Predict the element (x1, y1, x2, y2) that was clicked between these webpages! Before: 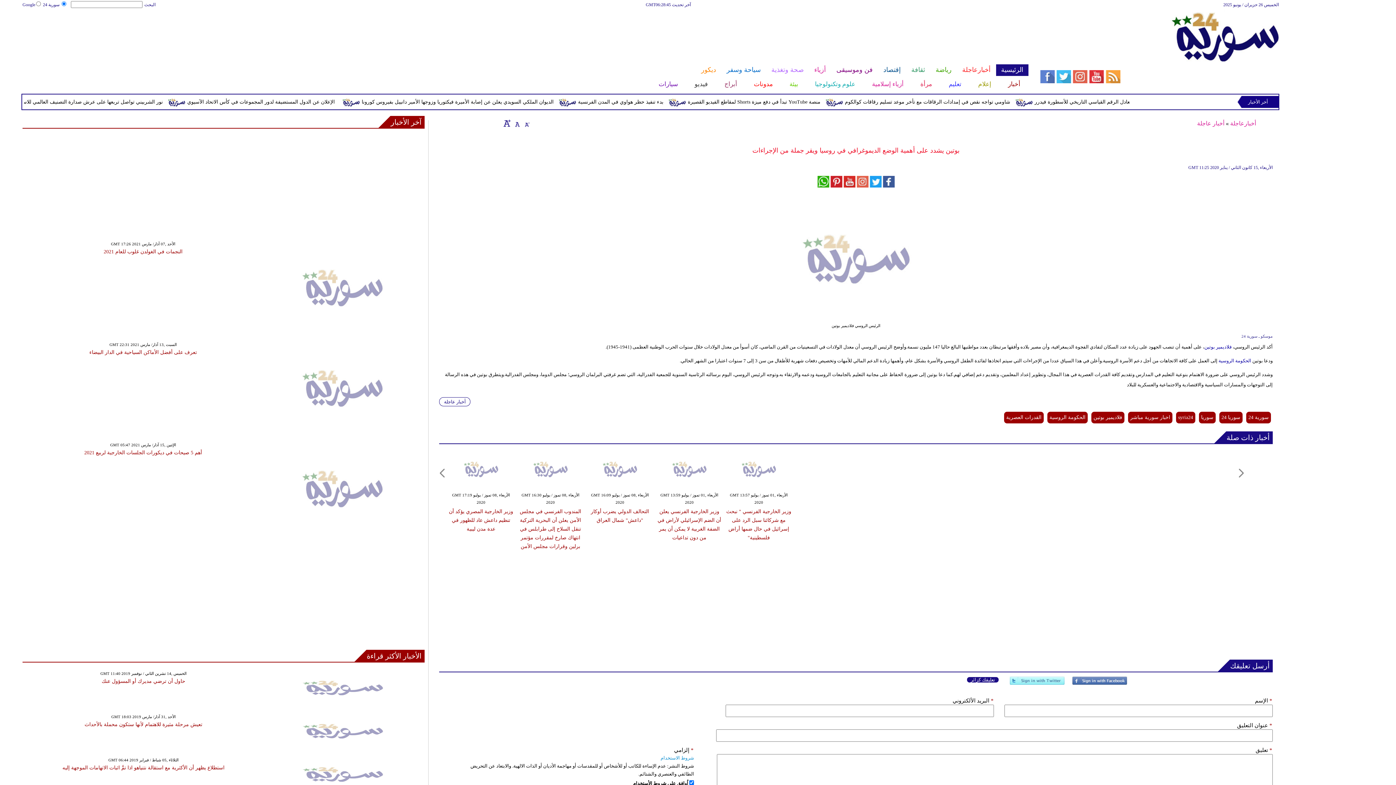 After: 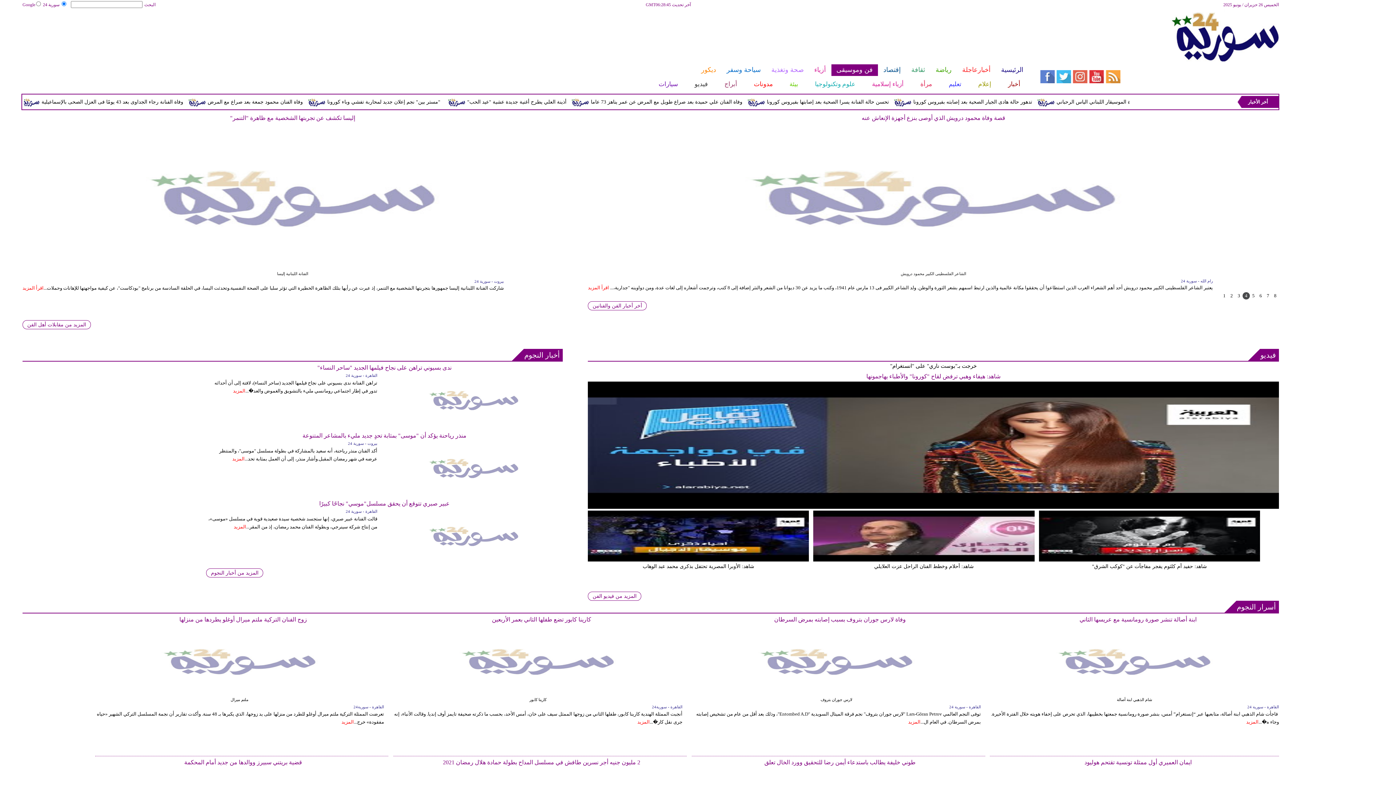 Action: label: فن وموسيقى bbox: (831, 64, 878, 76)